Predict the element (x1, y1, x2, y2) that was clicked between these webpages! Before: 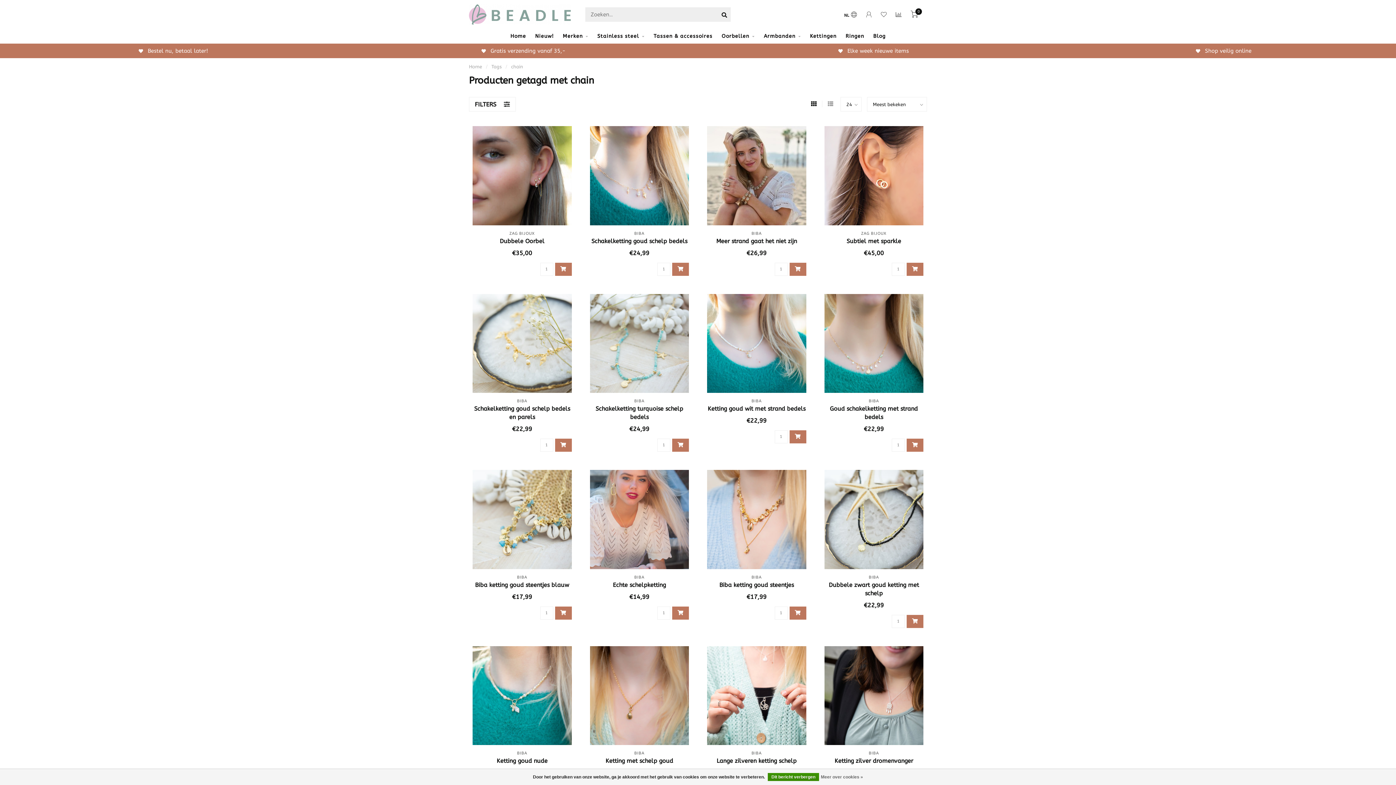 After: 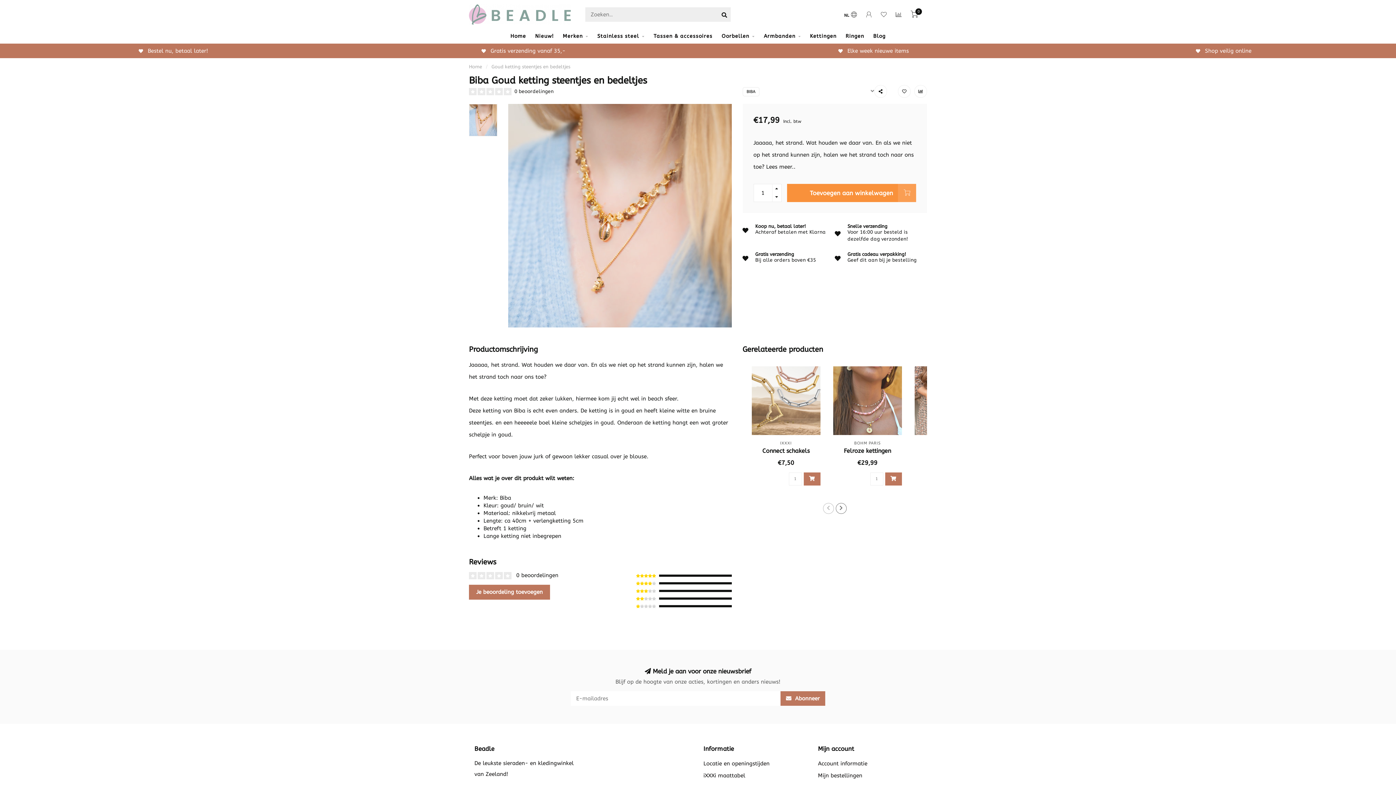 Action: label: Biba ketting goud steentjes bbox: (719, 581, 794, 588)